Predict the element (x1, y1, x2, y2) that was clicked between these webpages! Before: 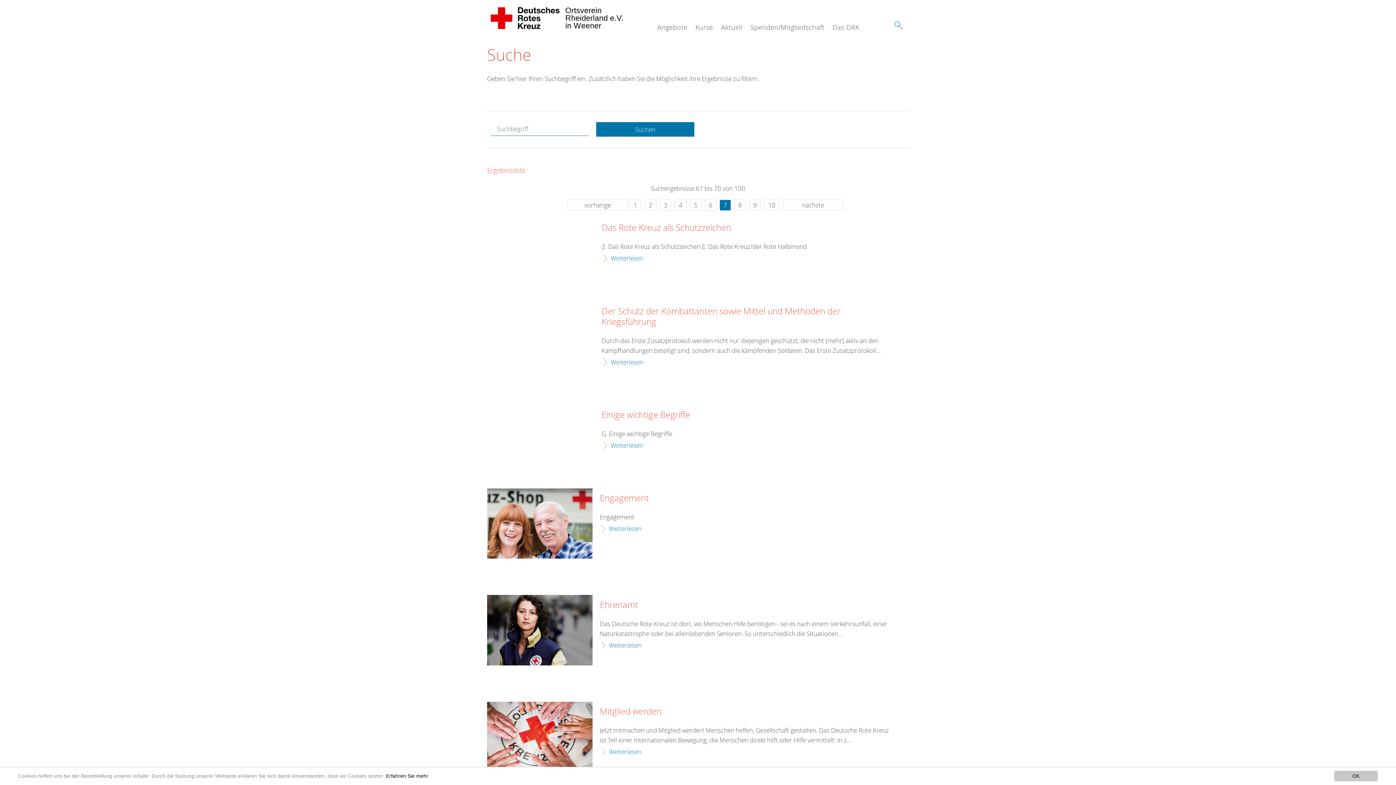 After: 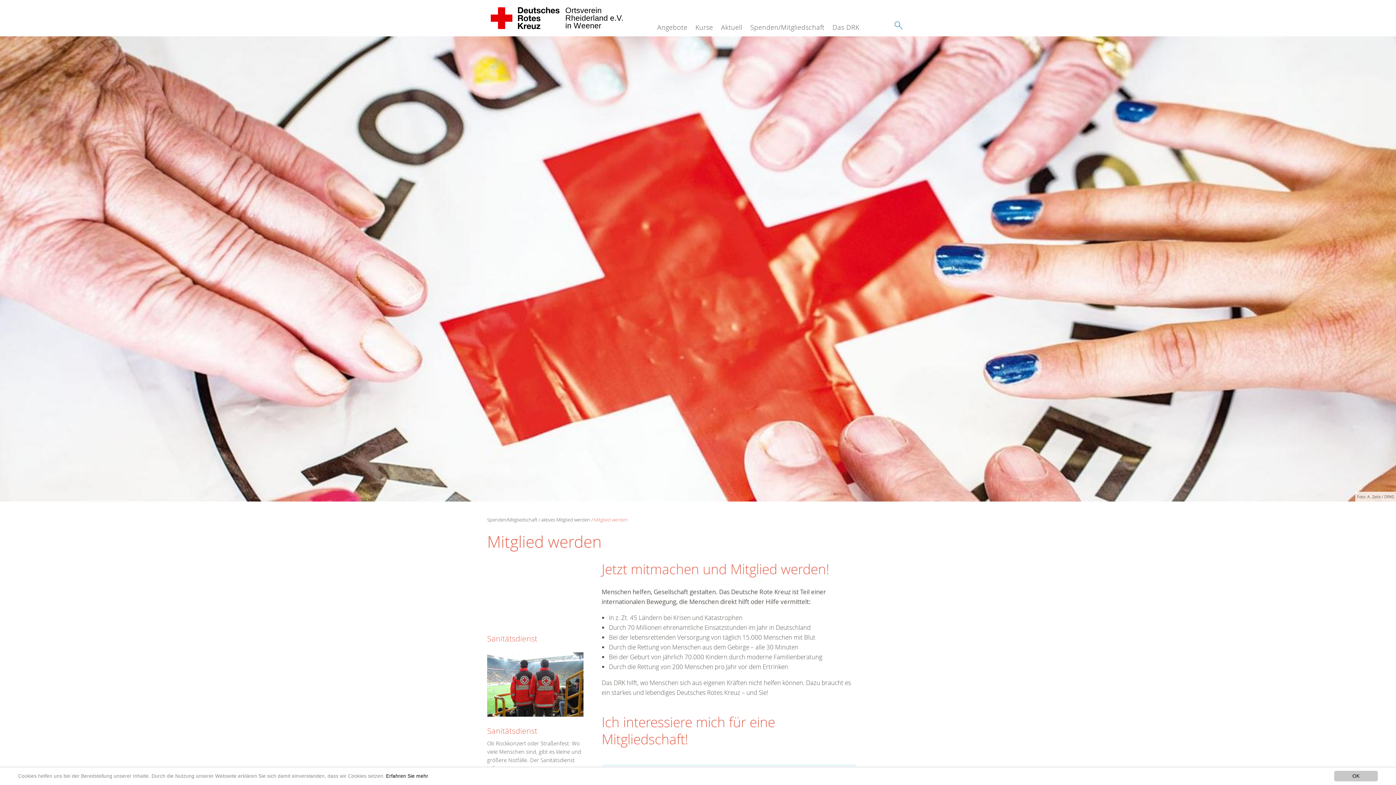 Action: label: Weiterlesen bbox: (600, 747, 641, 757)